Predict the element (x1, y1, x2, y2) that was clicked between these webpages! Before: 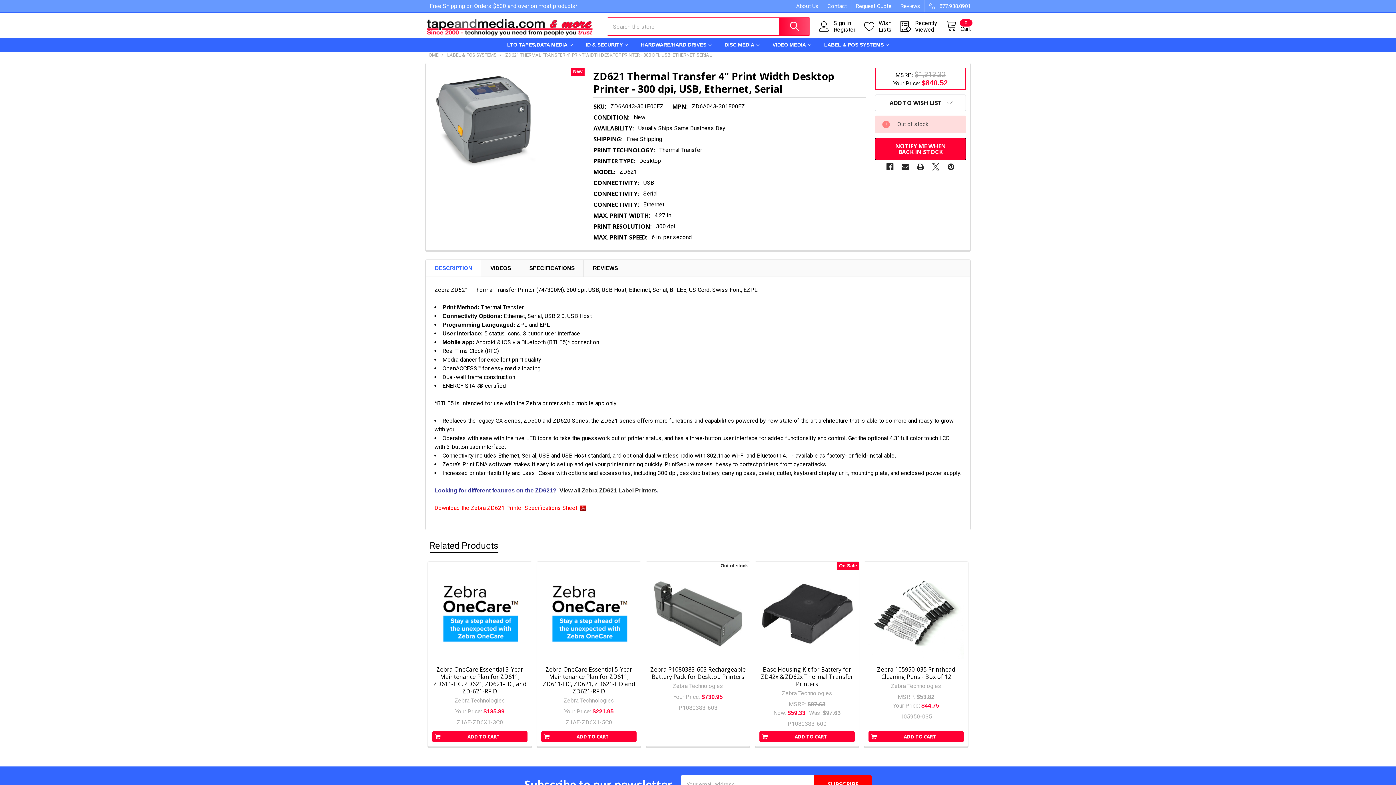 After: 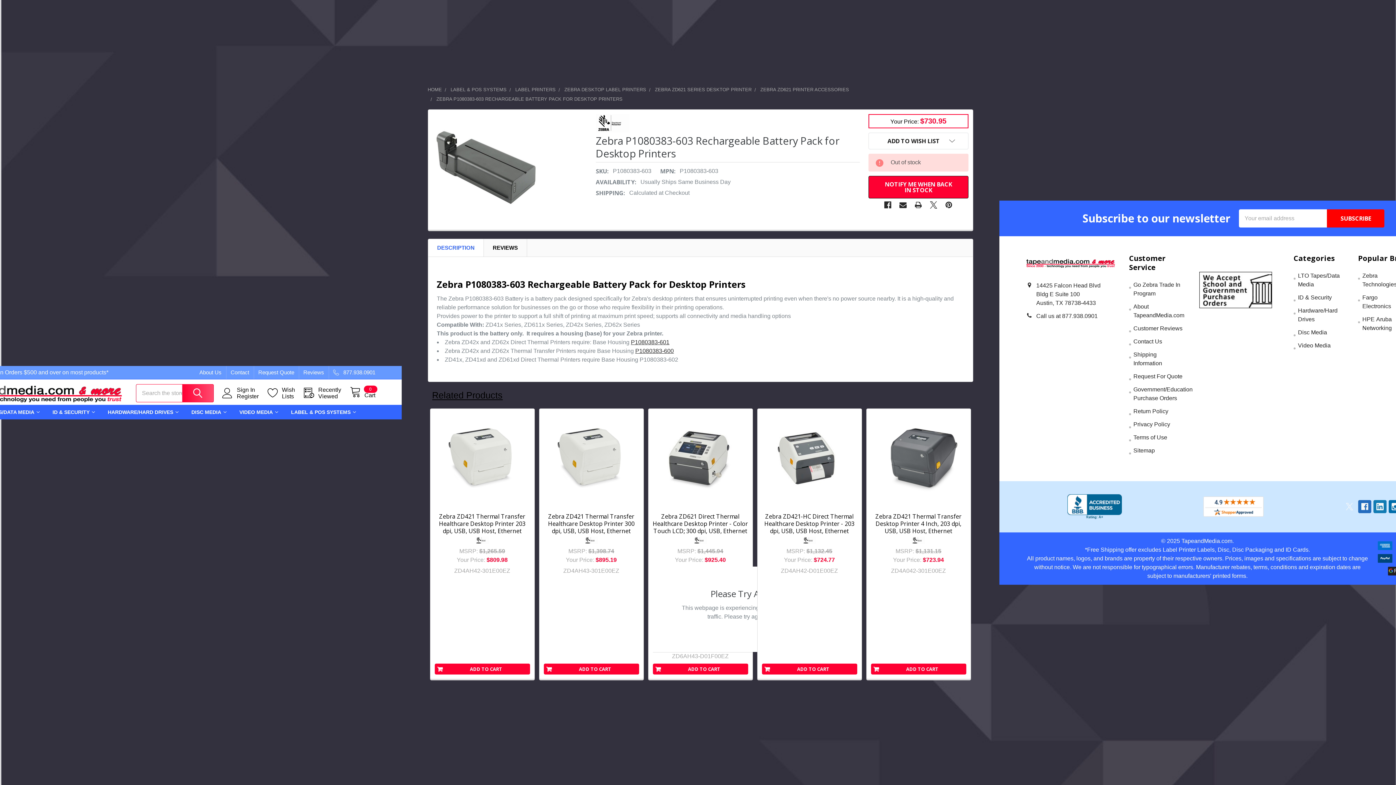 Action: label: Zebra P1080383-603 Rechargeable Battery Pack for Desktop Printers bbox: (650, 665, 745, 681)